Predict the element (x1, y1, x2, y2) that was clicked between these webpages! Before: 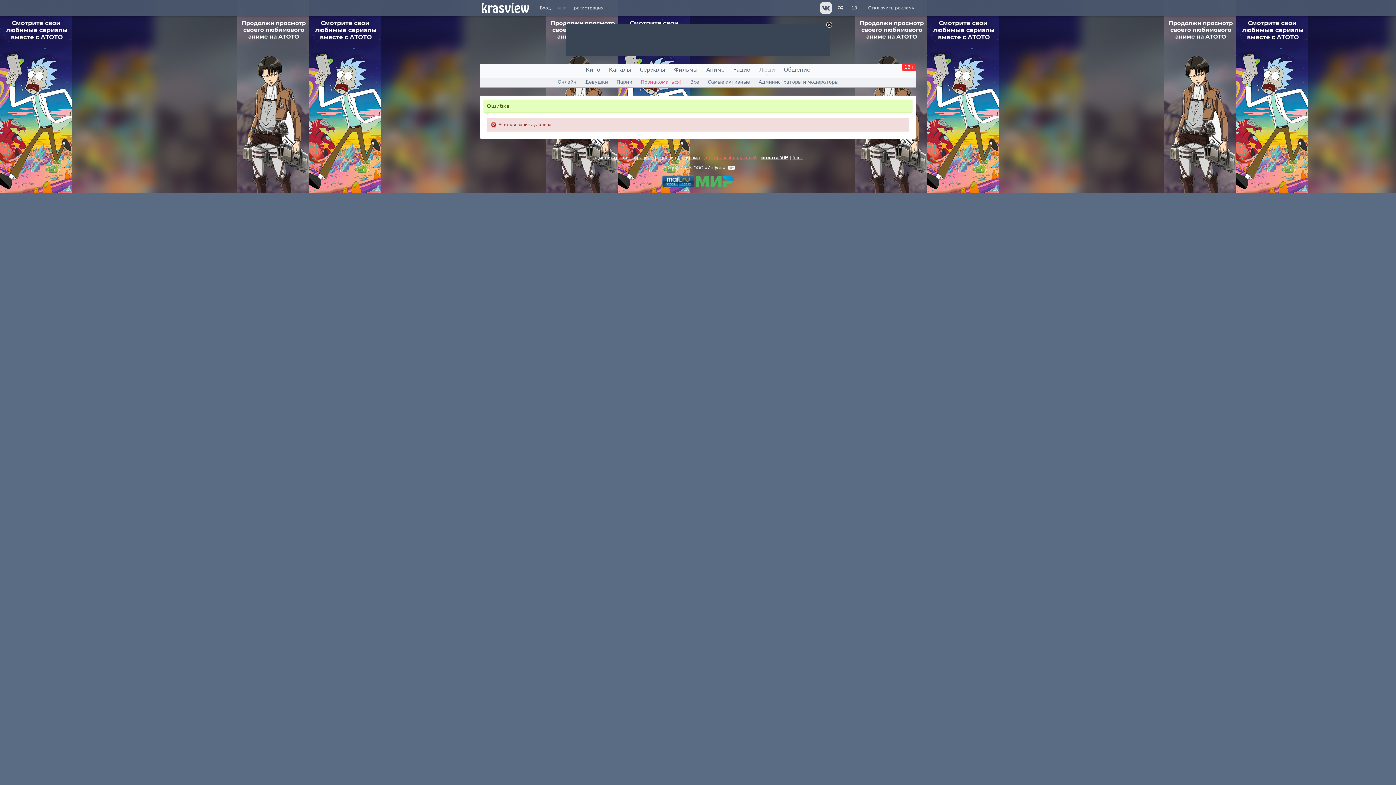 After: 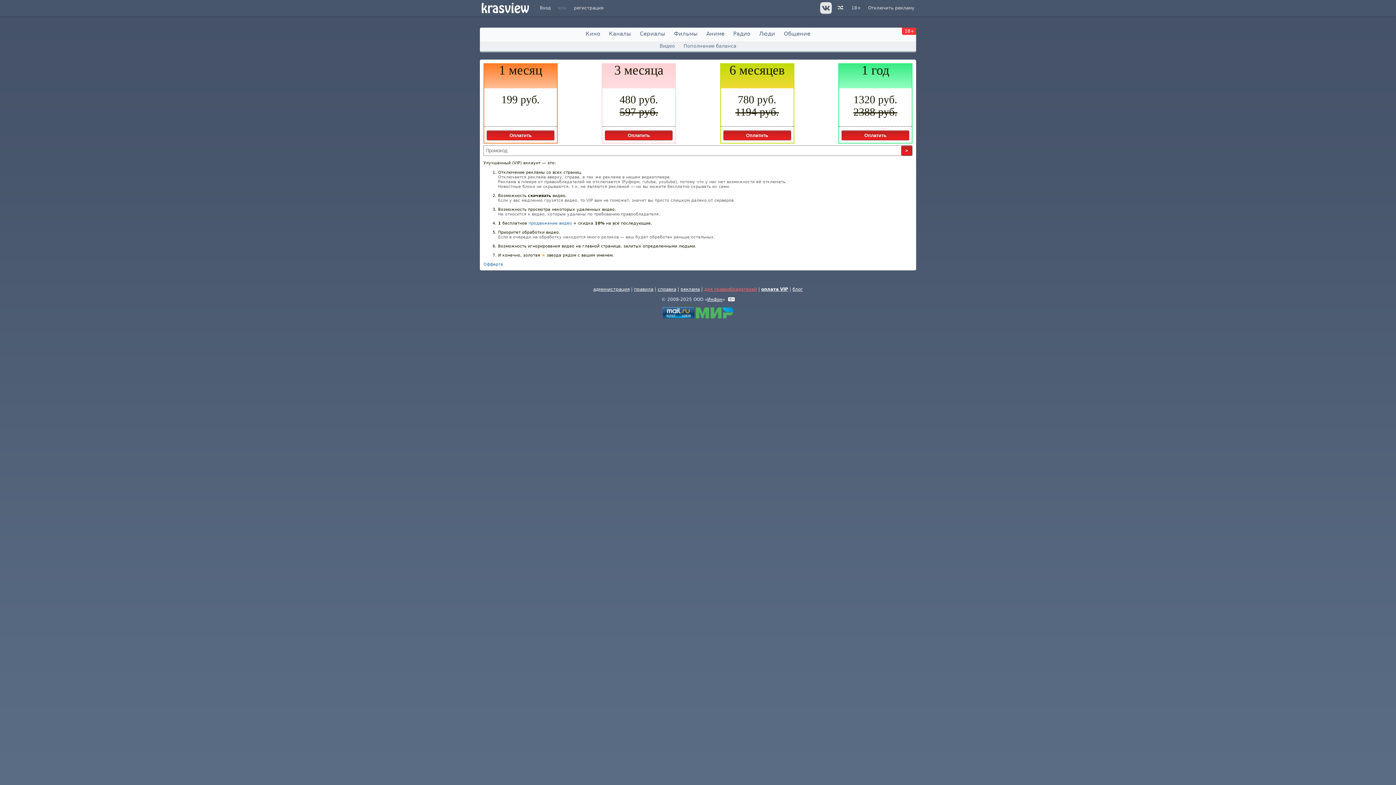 Action: bbox: (761, 155, 788, 160) label: оплата VIP